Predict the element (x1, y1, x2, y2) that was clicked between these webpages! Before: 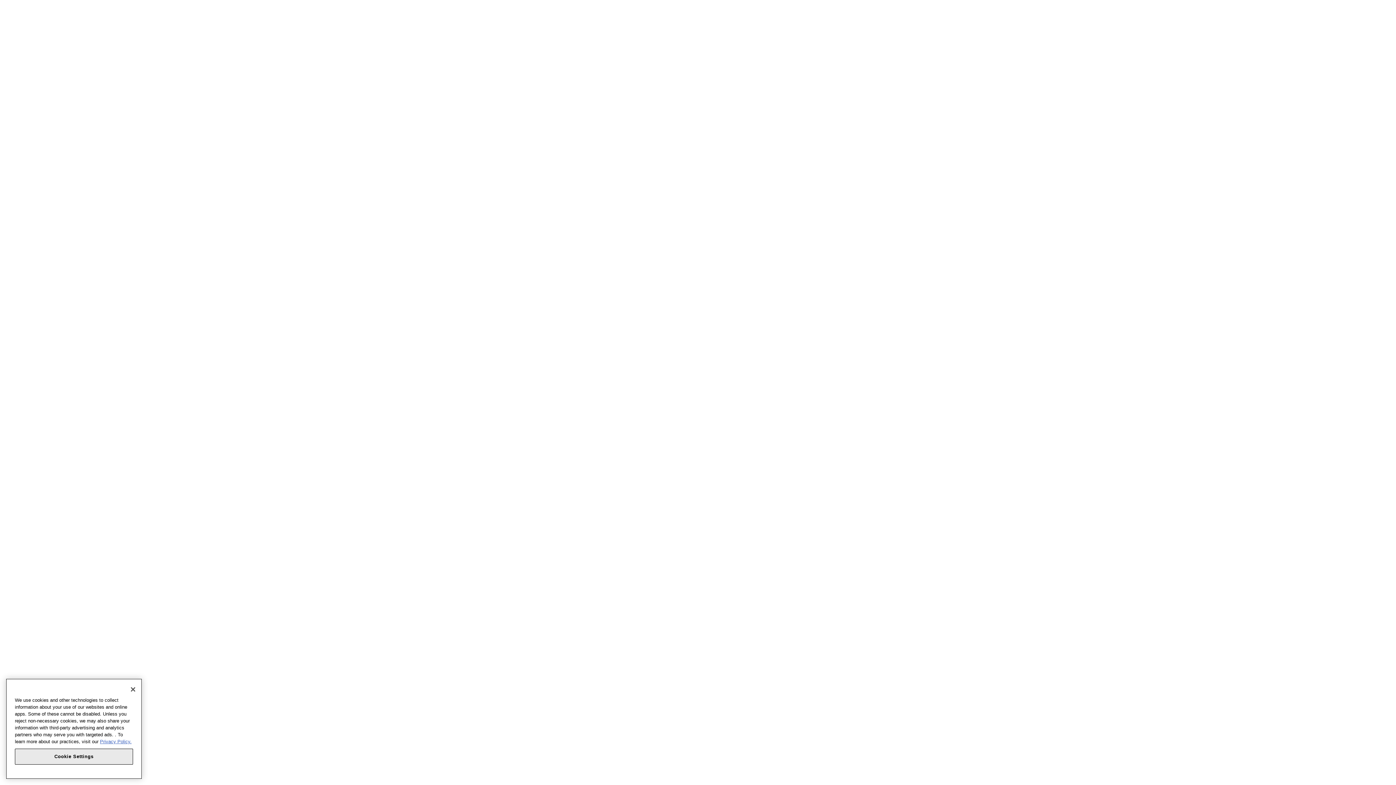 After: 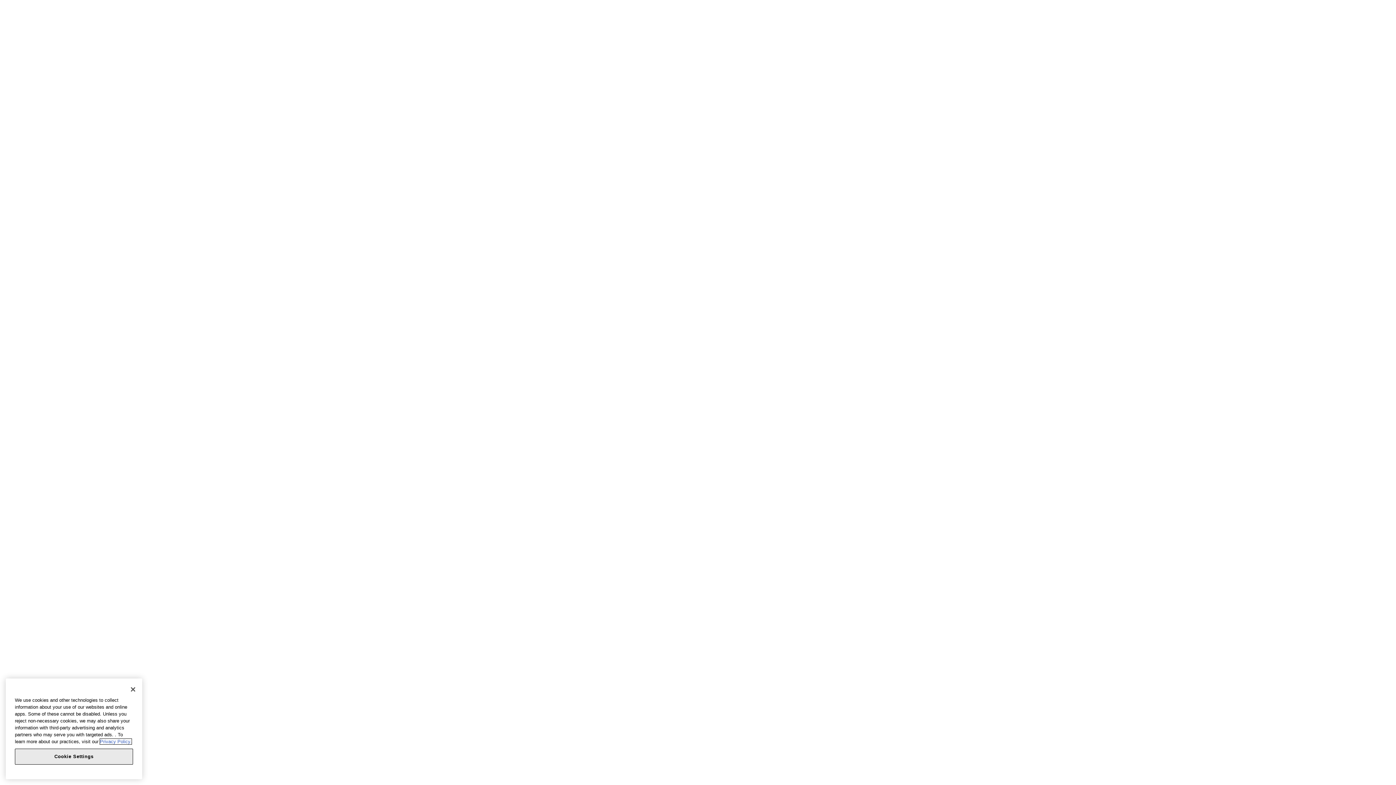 Action: bbox: (100, 742, 131, 748) label: More information about your privacy, opens in a new tab